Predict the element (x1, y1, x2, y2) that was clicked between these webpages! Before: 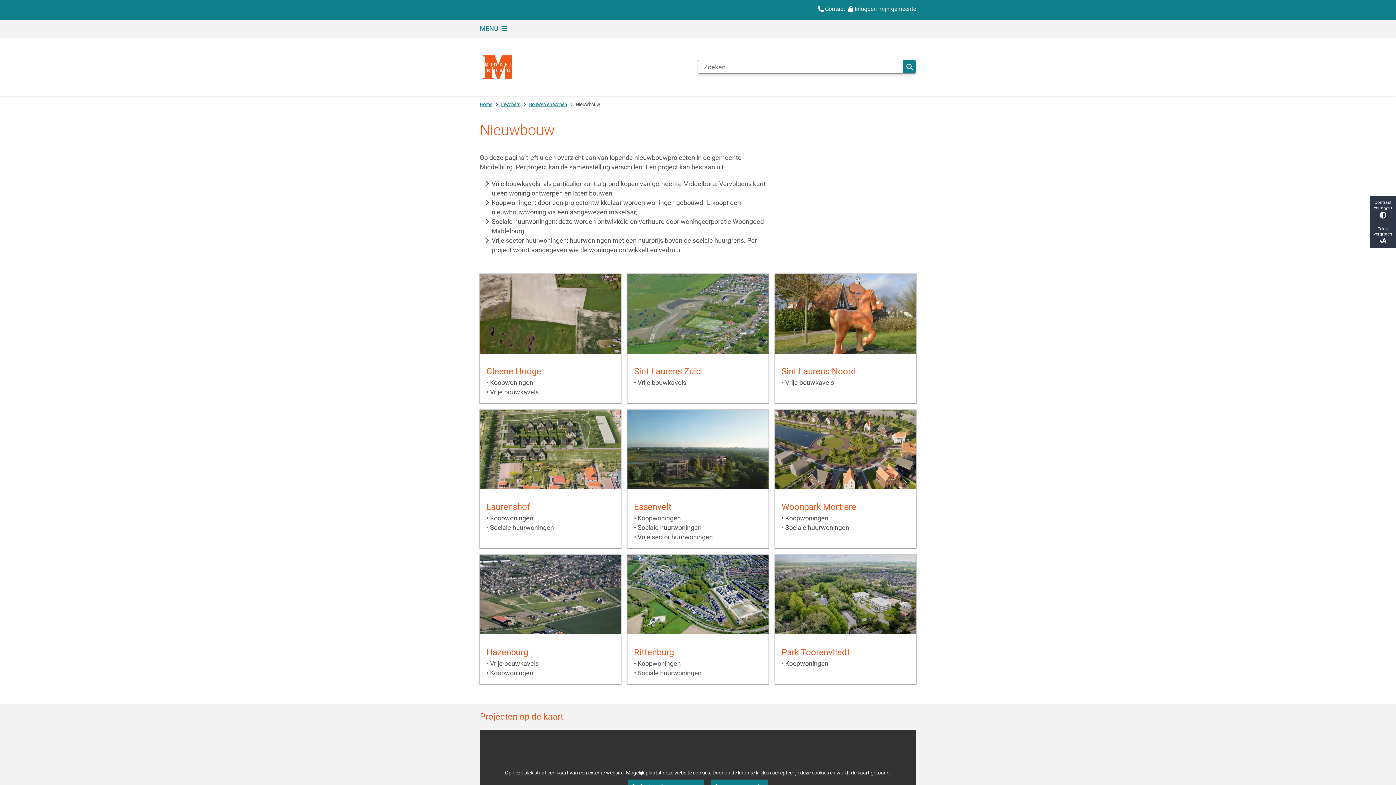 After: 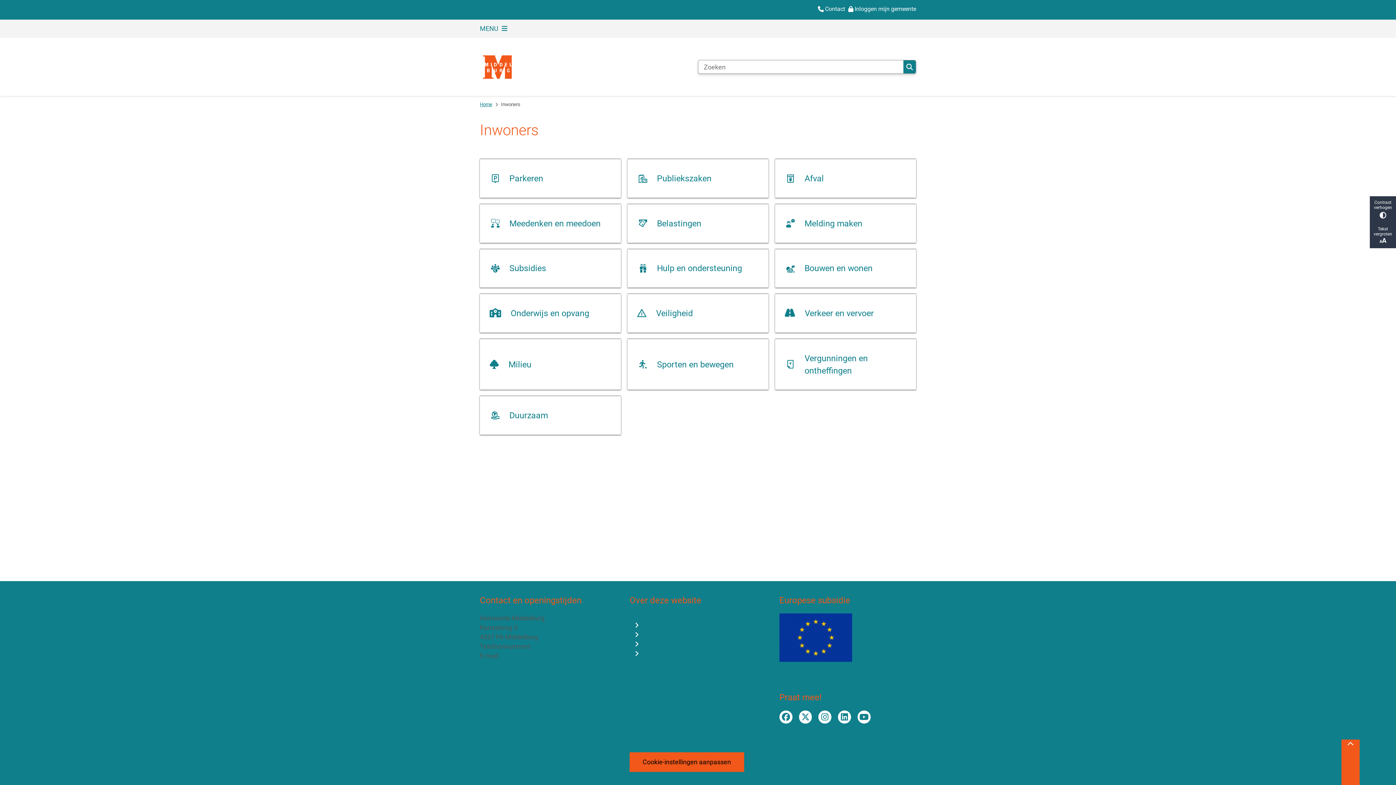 Action: bbox: (501, 101, 520, 108) label: Inwoners